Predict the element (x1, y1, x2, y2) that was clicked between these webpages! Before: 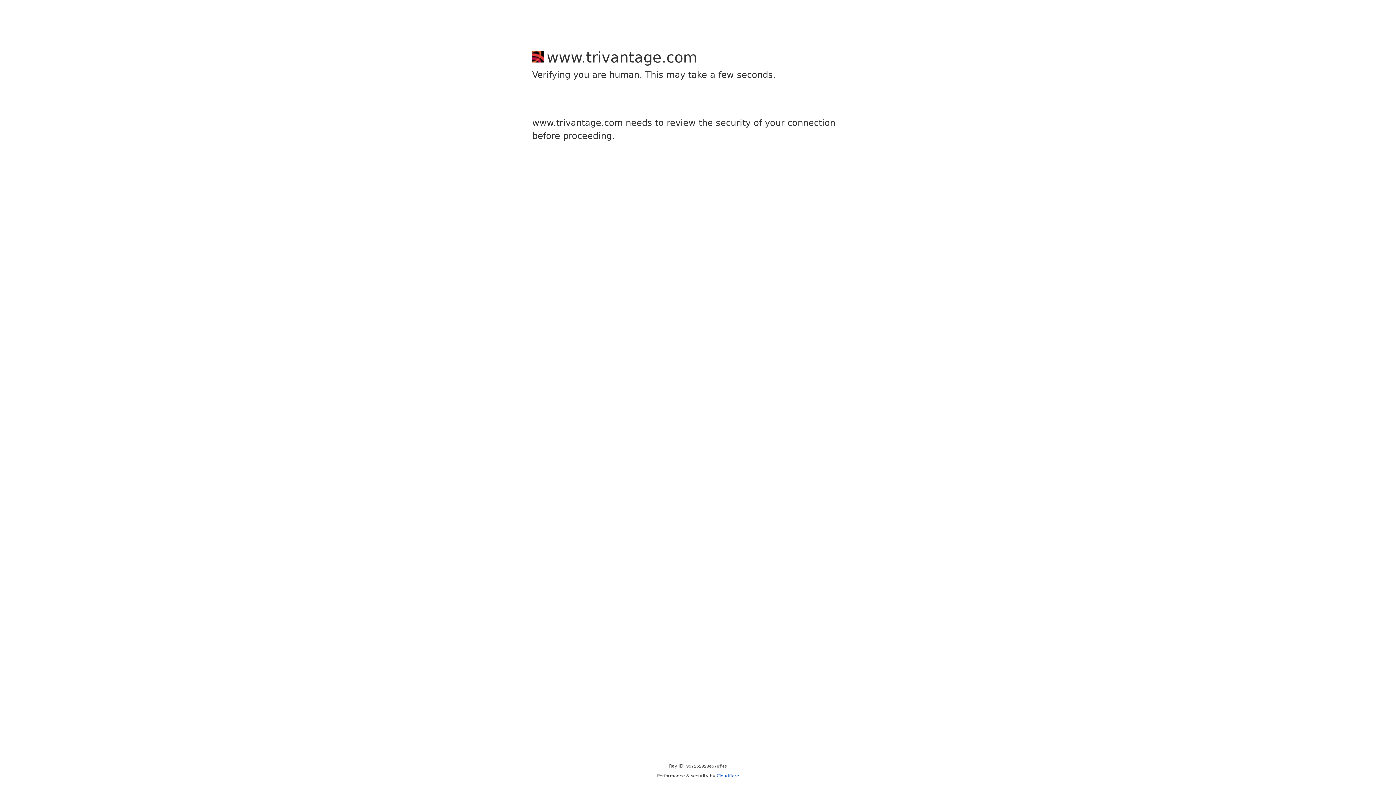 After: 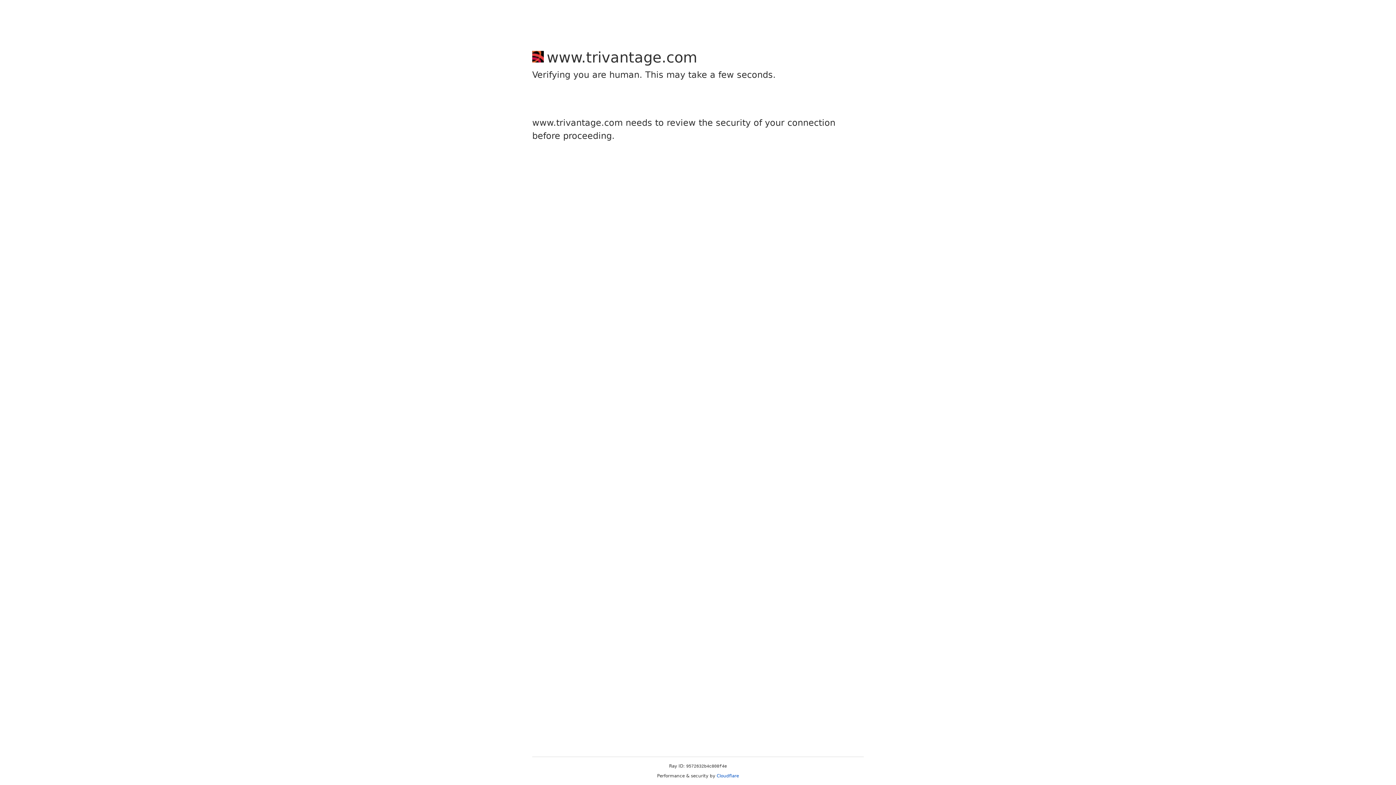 Action: bbox: (716, 773, 739, 778) label: Cloudflare